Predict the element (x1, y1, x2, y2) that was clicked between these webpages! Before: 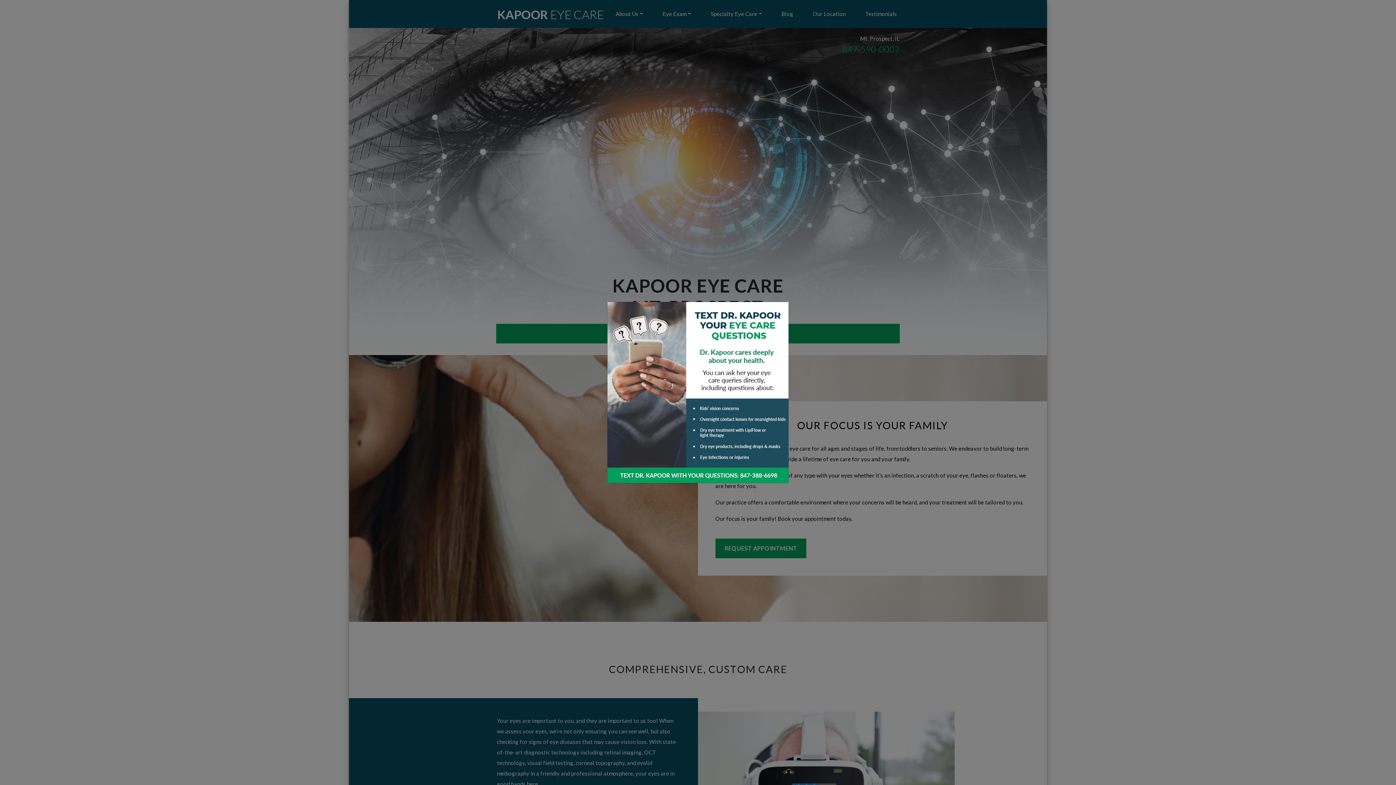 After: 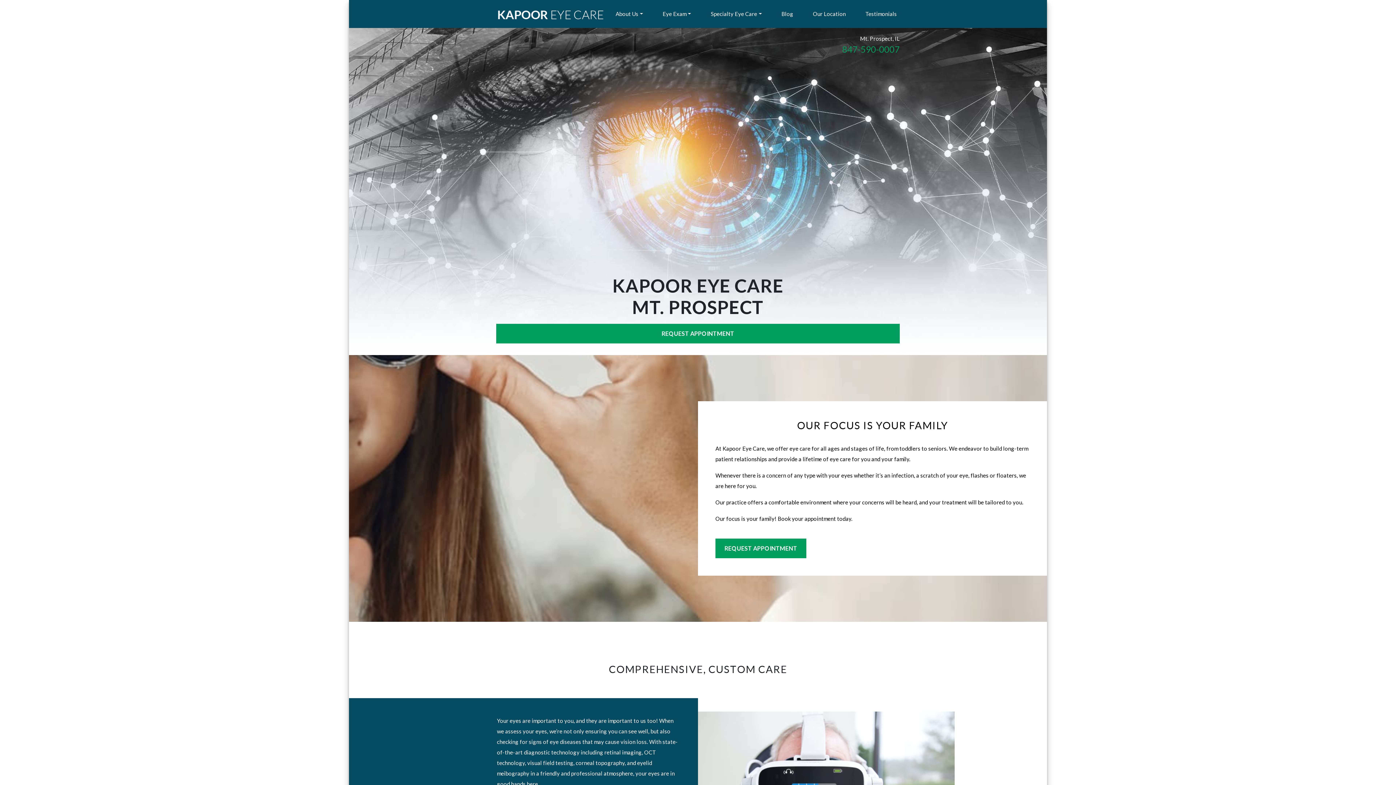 Action: label: Close bbox: (775, 304, 783, 317)